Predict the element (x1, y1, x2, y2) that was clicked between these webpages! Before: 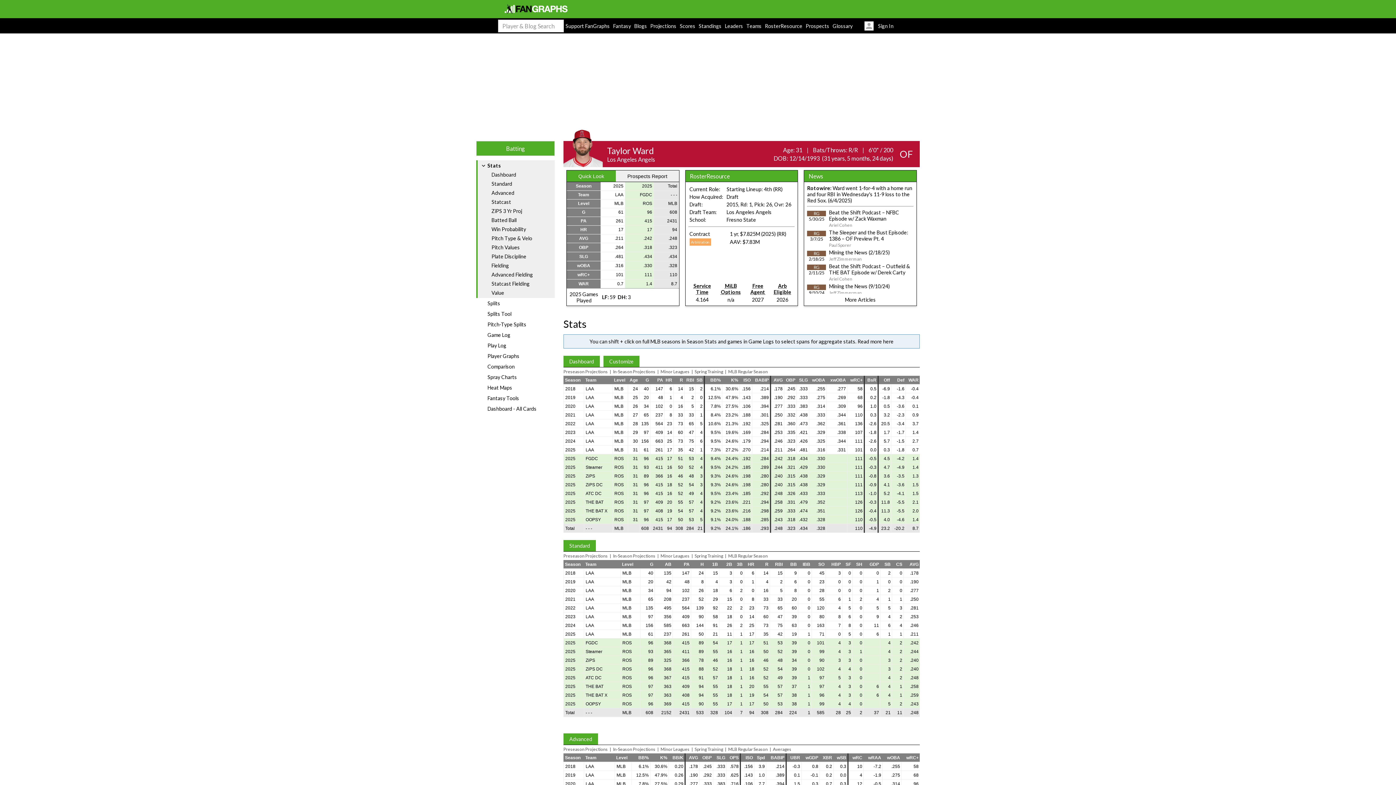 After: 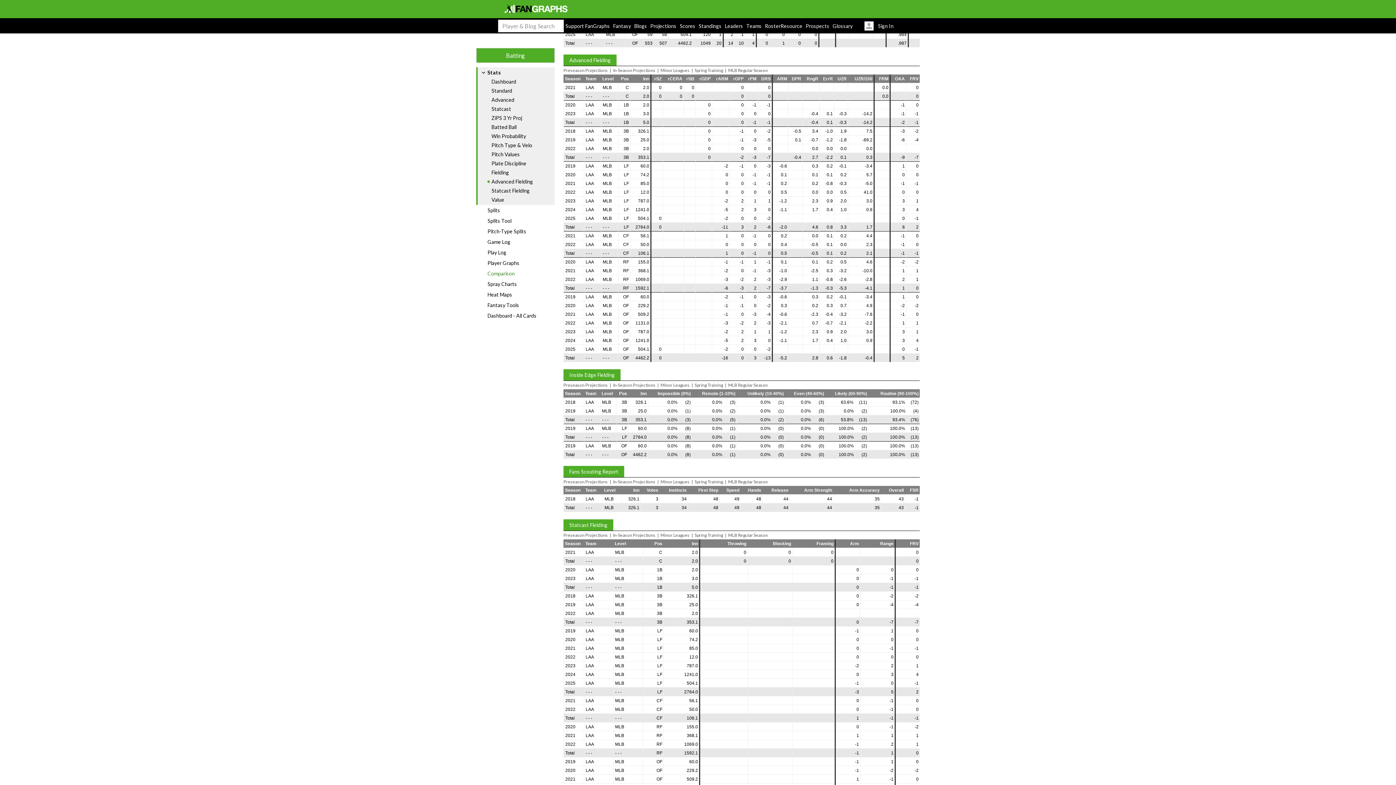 Action: label: Advanced Fielding bbox: (491, 271, 533, 277)